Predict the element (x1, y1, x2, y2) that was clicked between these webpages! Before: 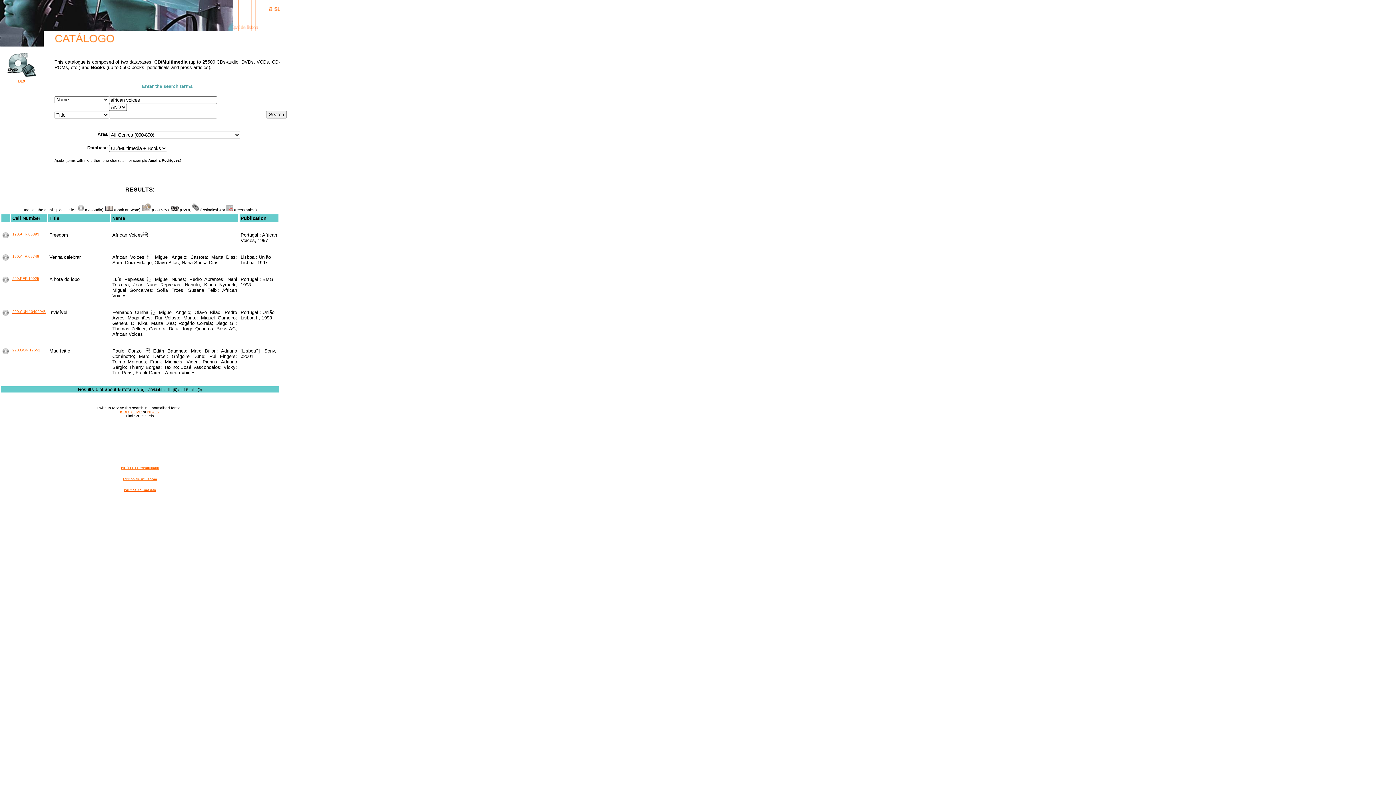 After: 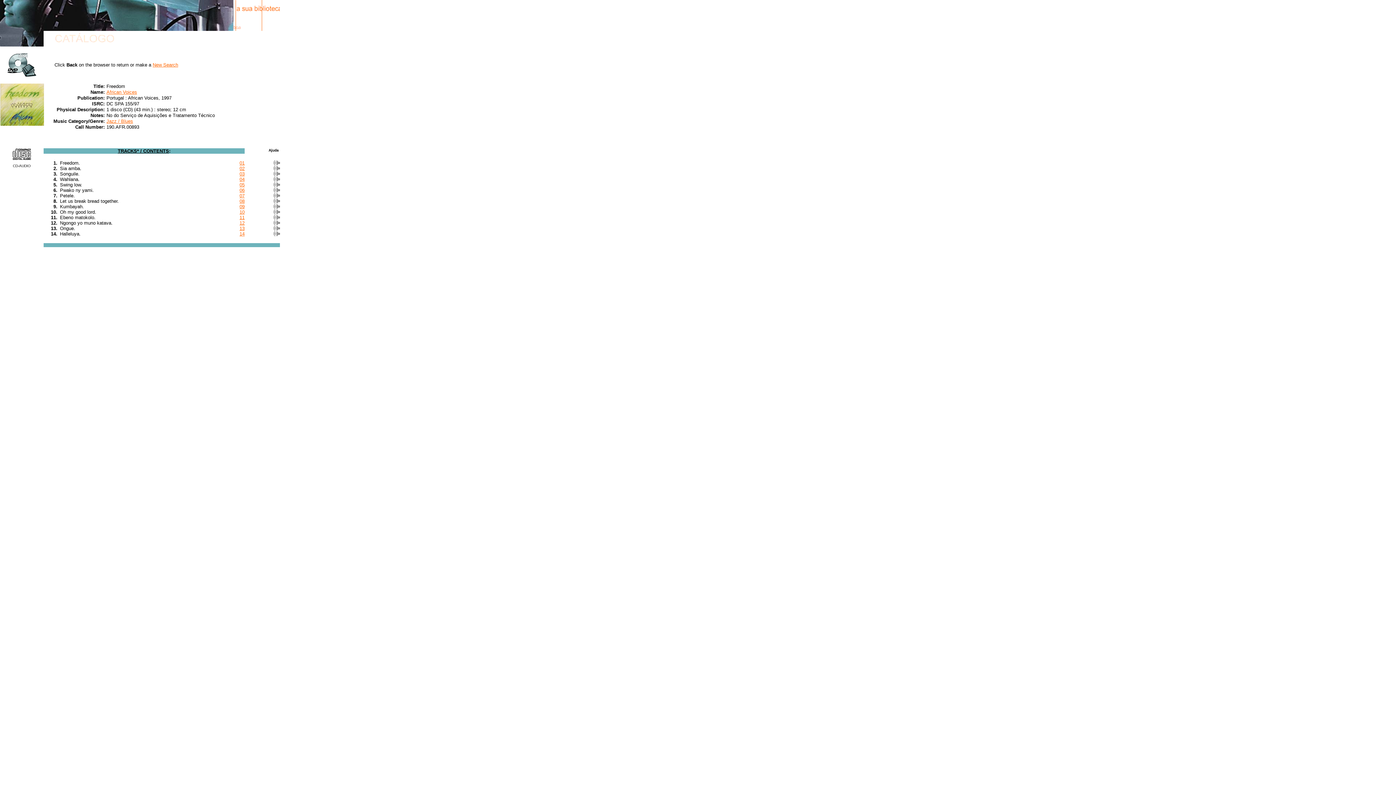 Action: bbox: (2, 234, 8, 239)